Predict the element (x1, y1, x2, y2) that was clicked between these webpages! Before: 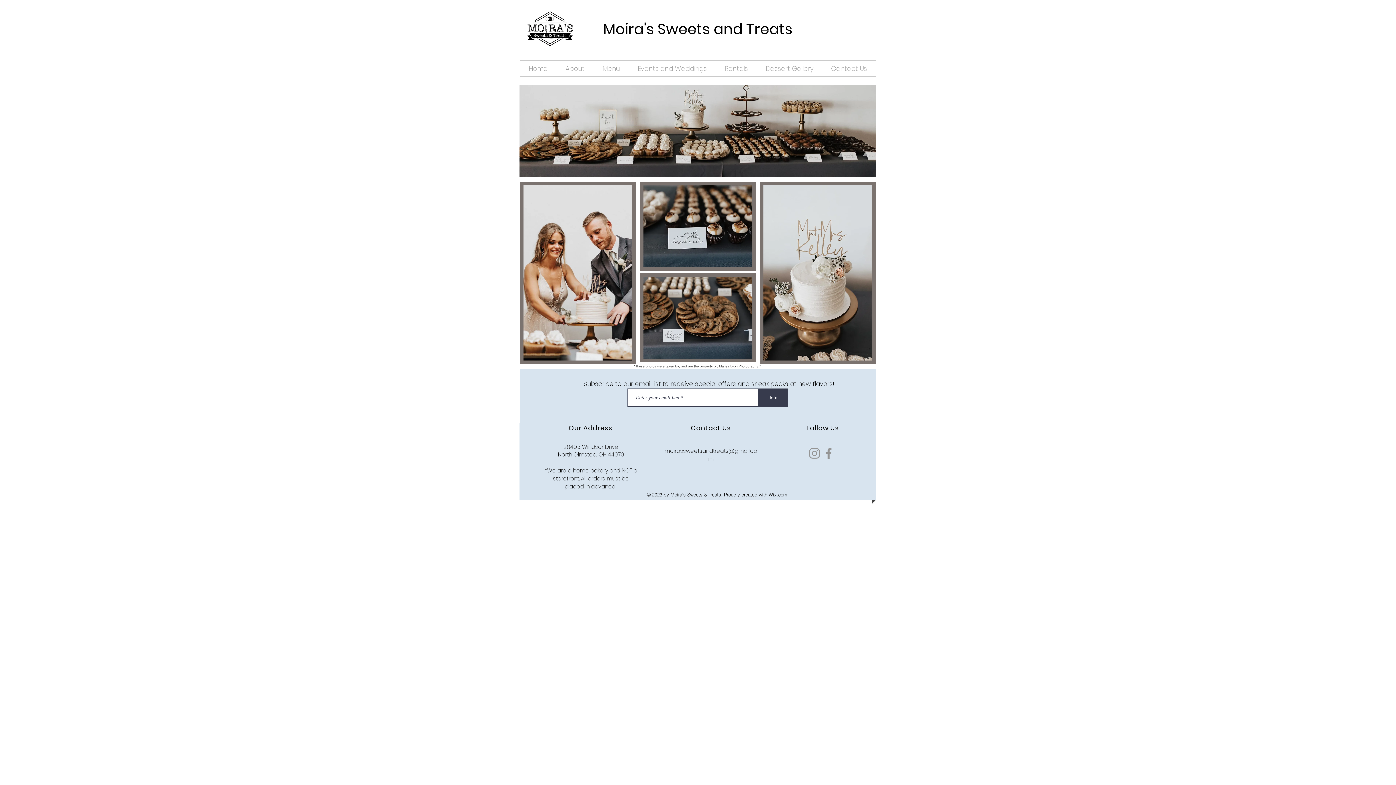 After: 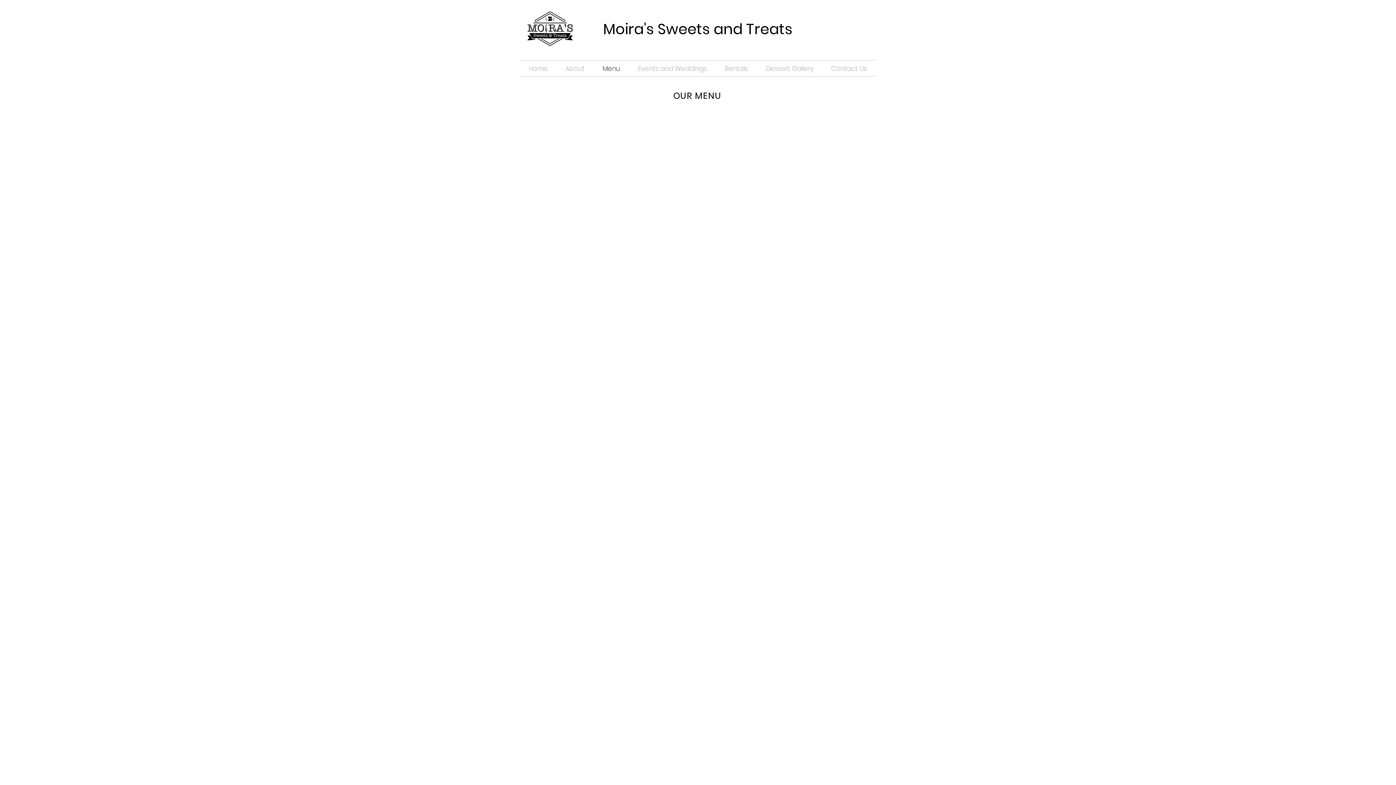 Action: label: Menu bbox: (593, 60, 629, 76)